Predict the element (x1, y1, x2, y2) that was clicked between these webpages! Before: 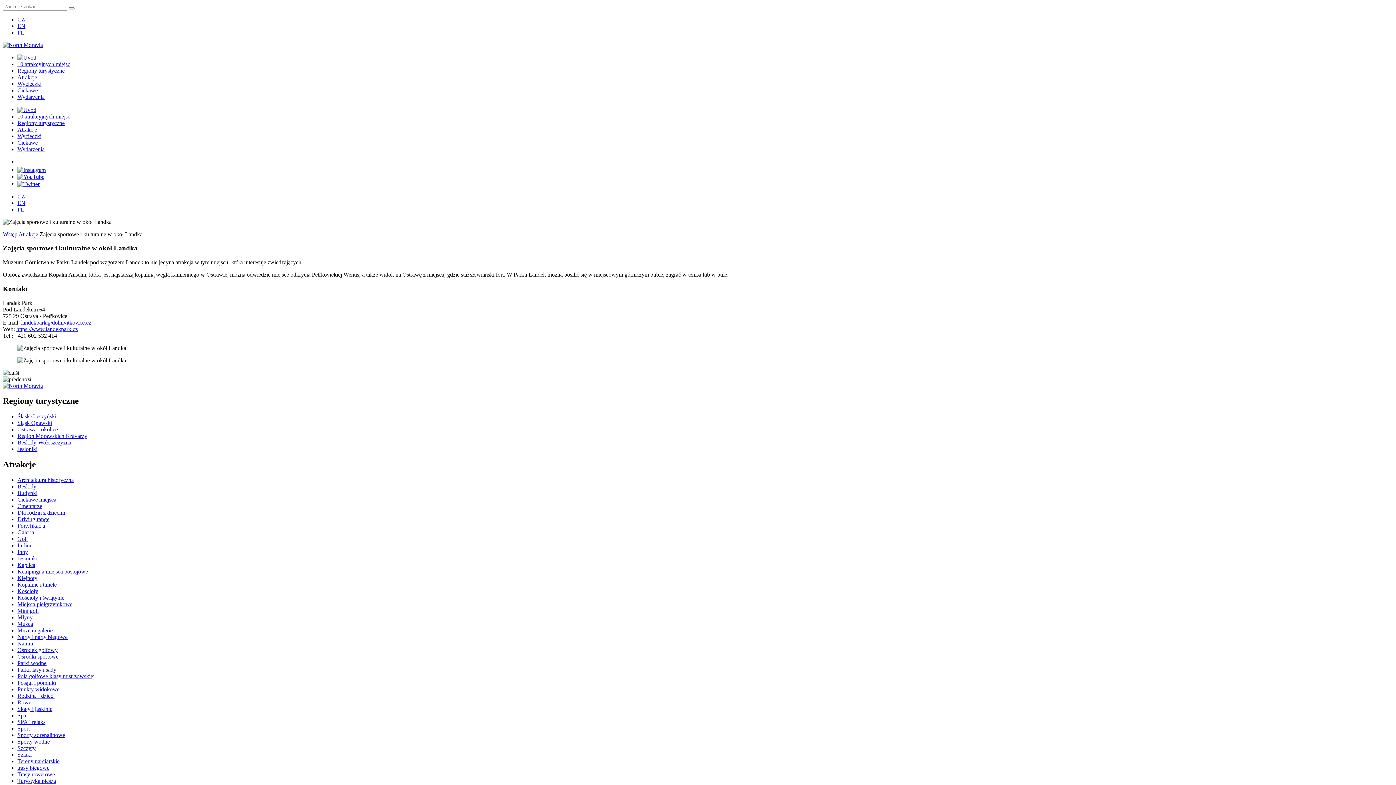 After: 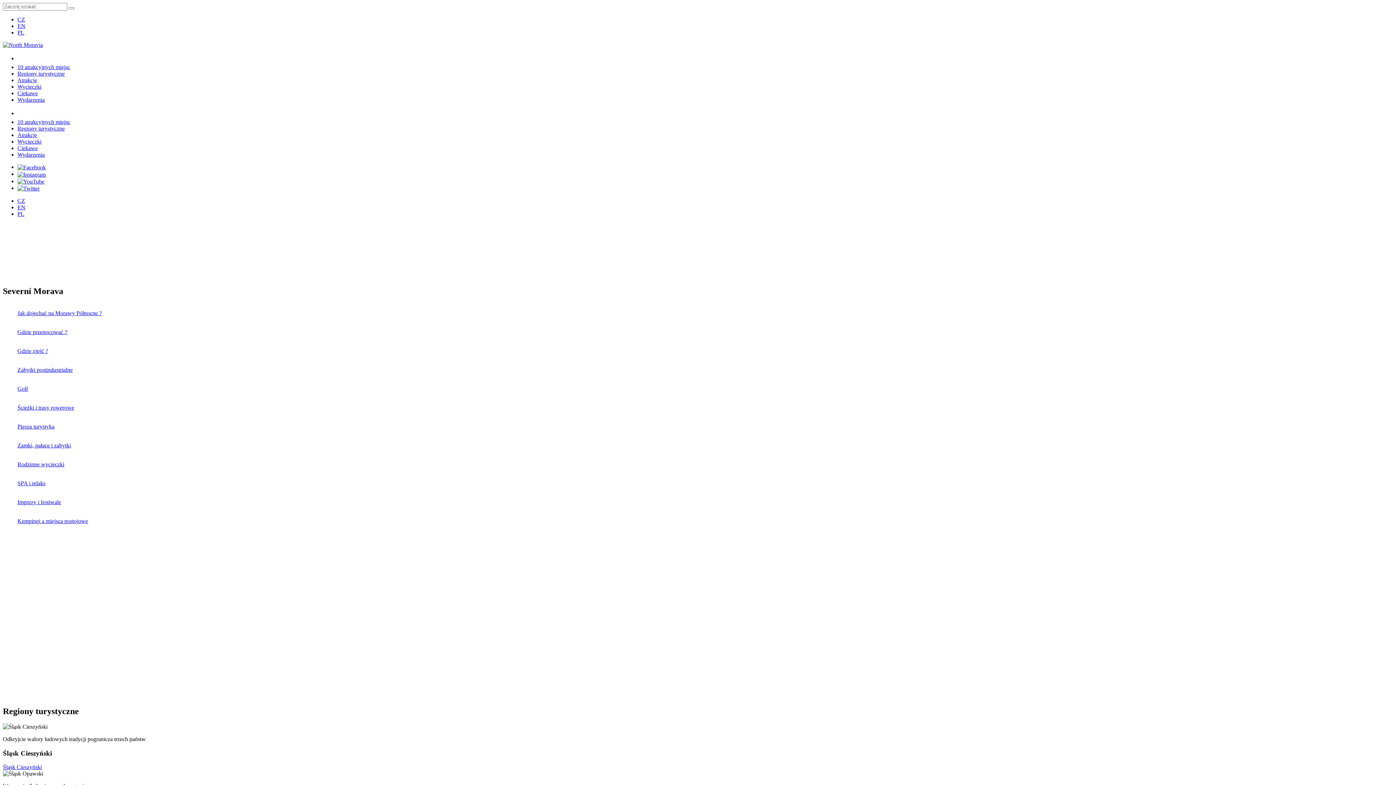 Action: bbox: (2, 382, 42, 388)